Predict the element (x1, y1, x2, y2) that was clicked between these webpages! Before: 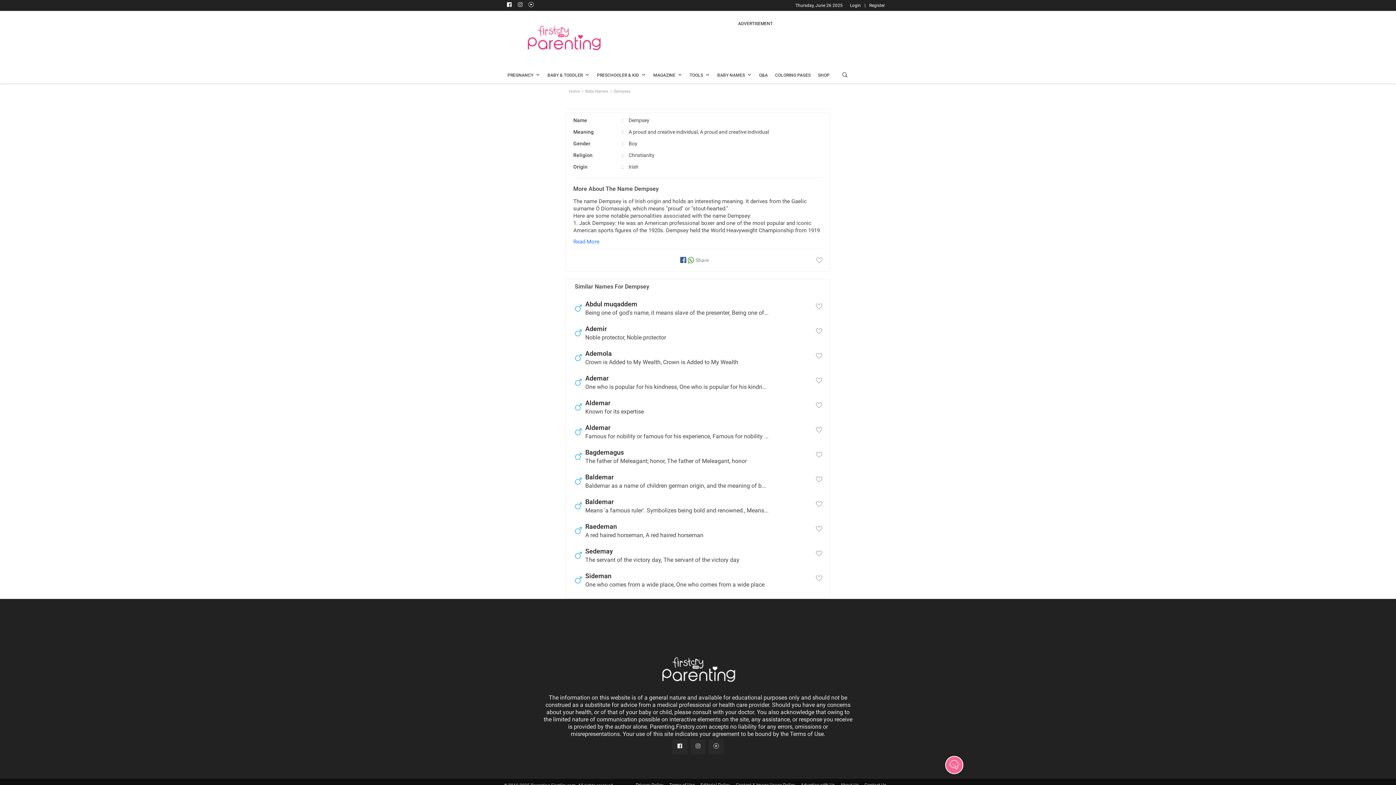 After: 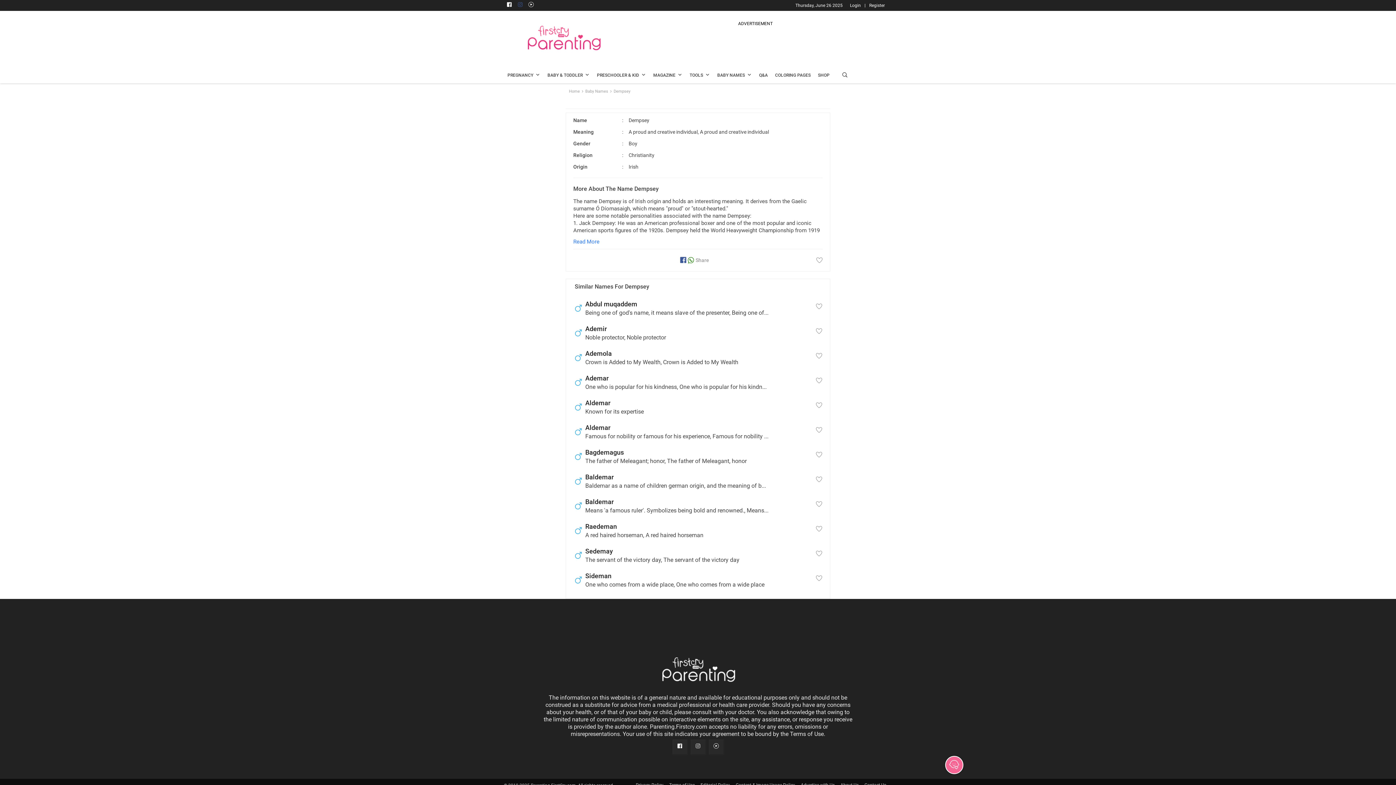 Action: bbox: (514, 0, 525, 10)